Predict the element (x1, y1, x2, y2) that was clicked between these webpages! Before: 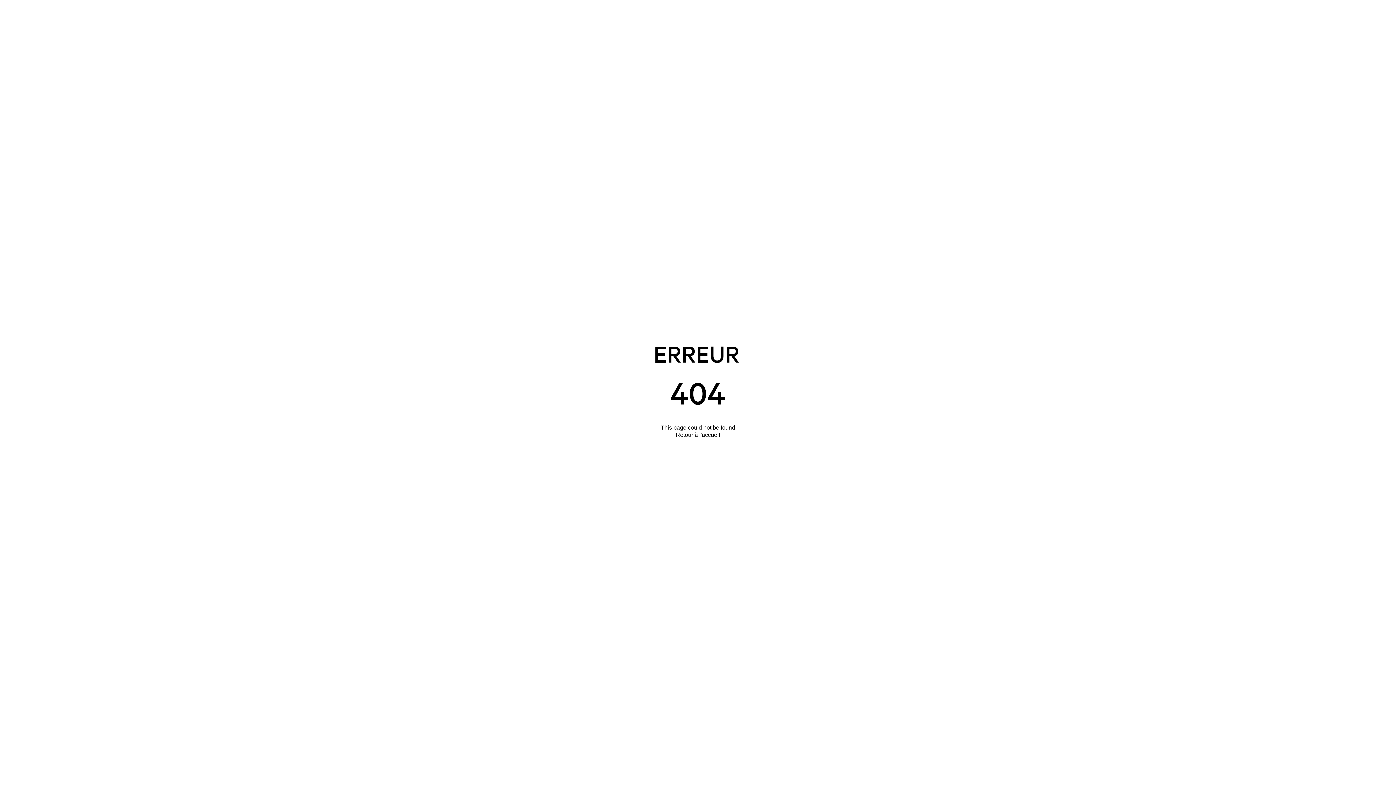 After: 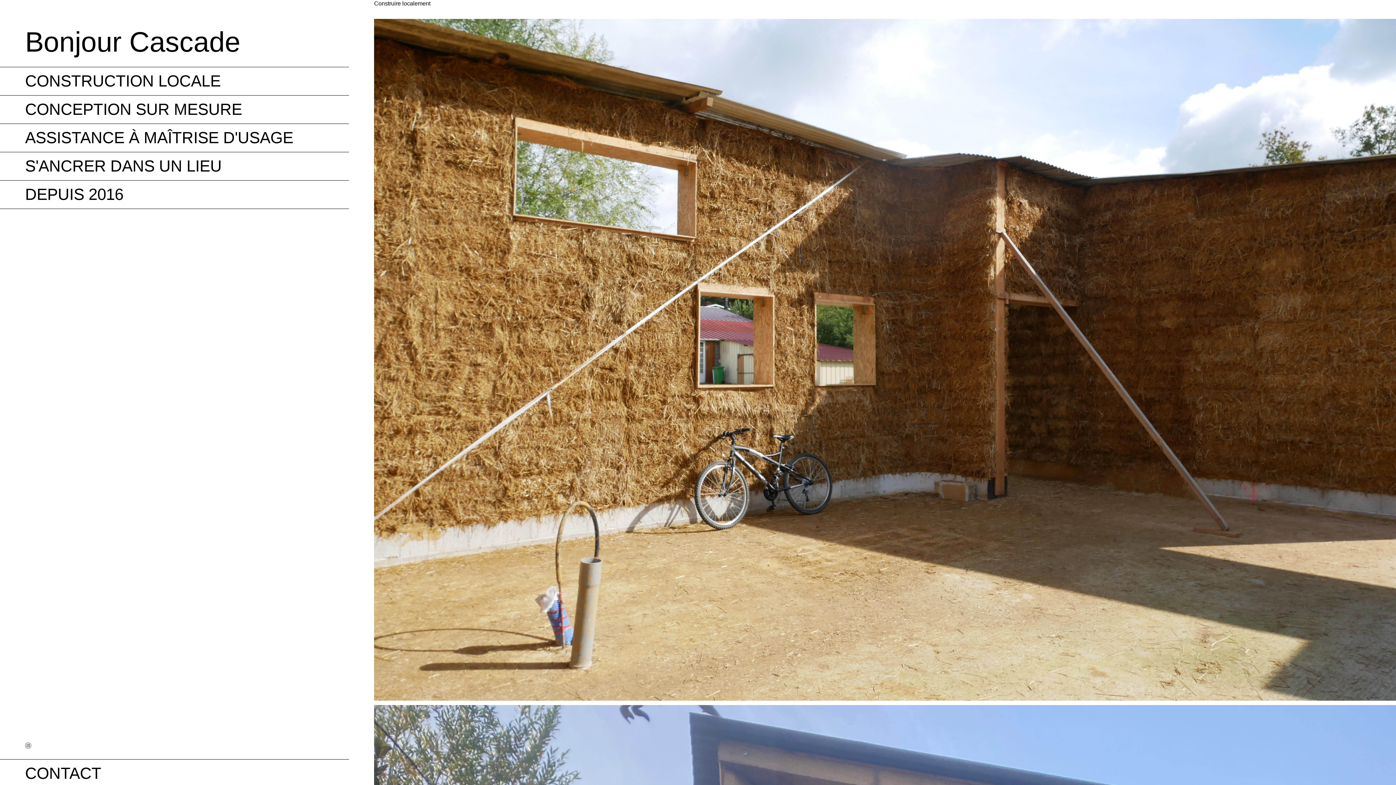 Action: bbox: (675, 431, 720, 438) label: Retour à l'accueil